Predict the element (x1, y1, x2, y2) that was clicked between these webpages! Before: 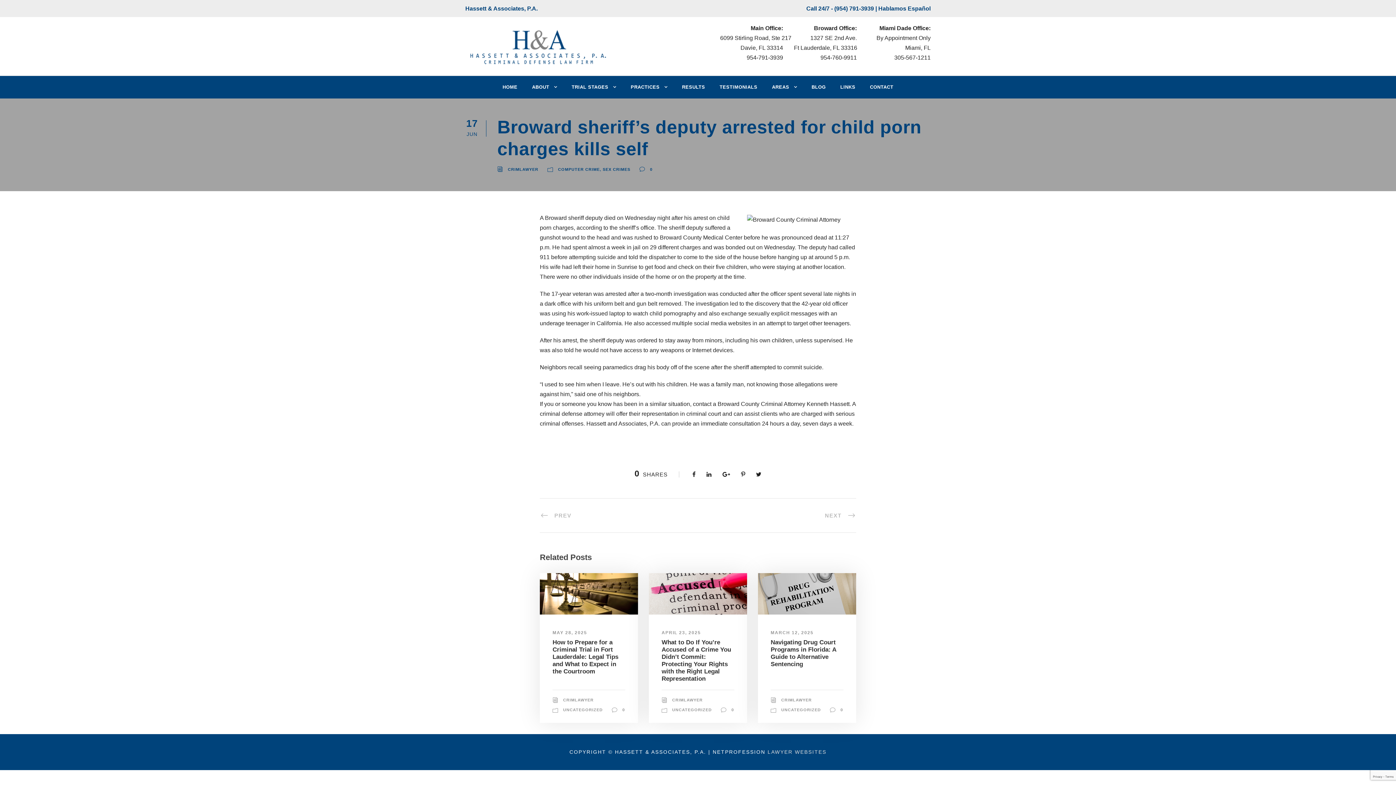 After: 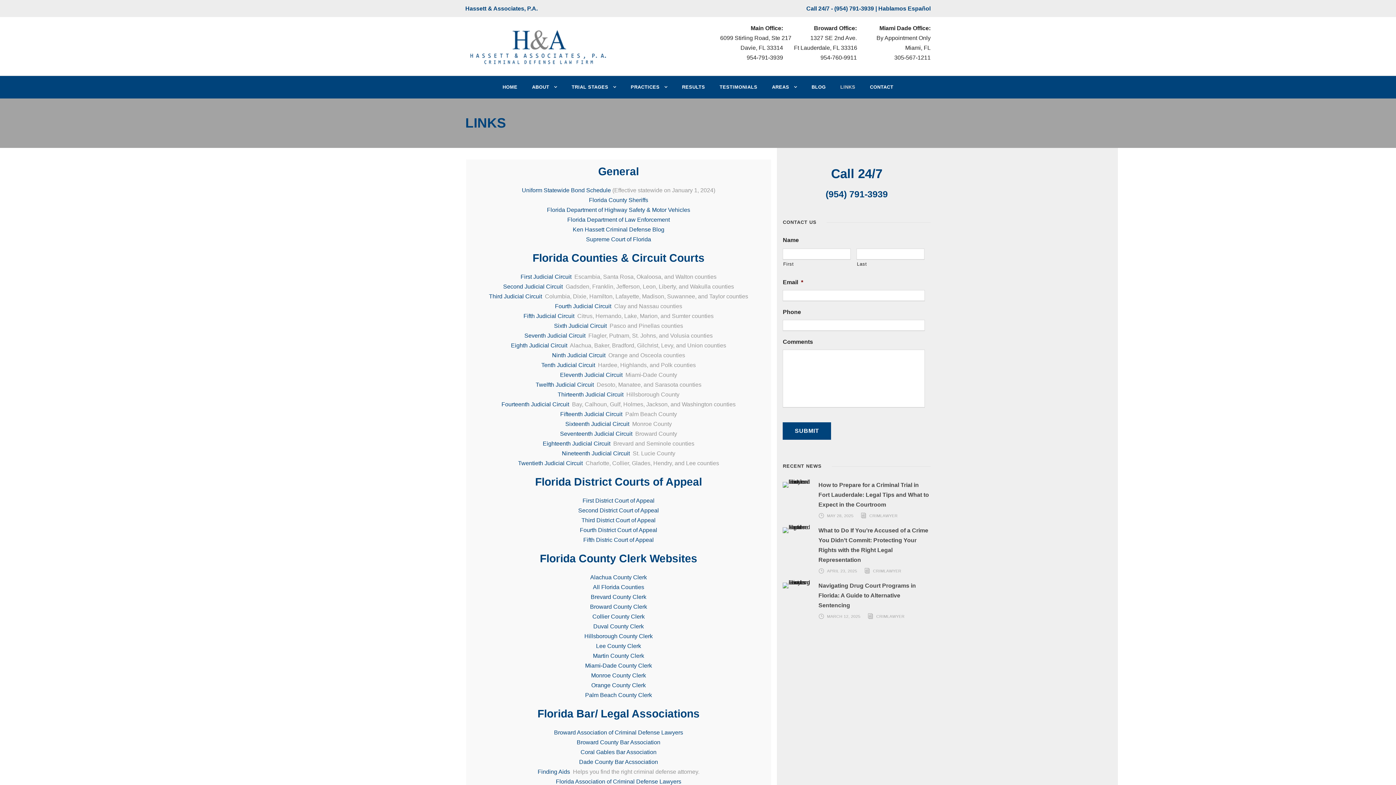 Action: label: LINKS bbox: (840, 83, 855, 98)